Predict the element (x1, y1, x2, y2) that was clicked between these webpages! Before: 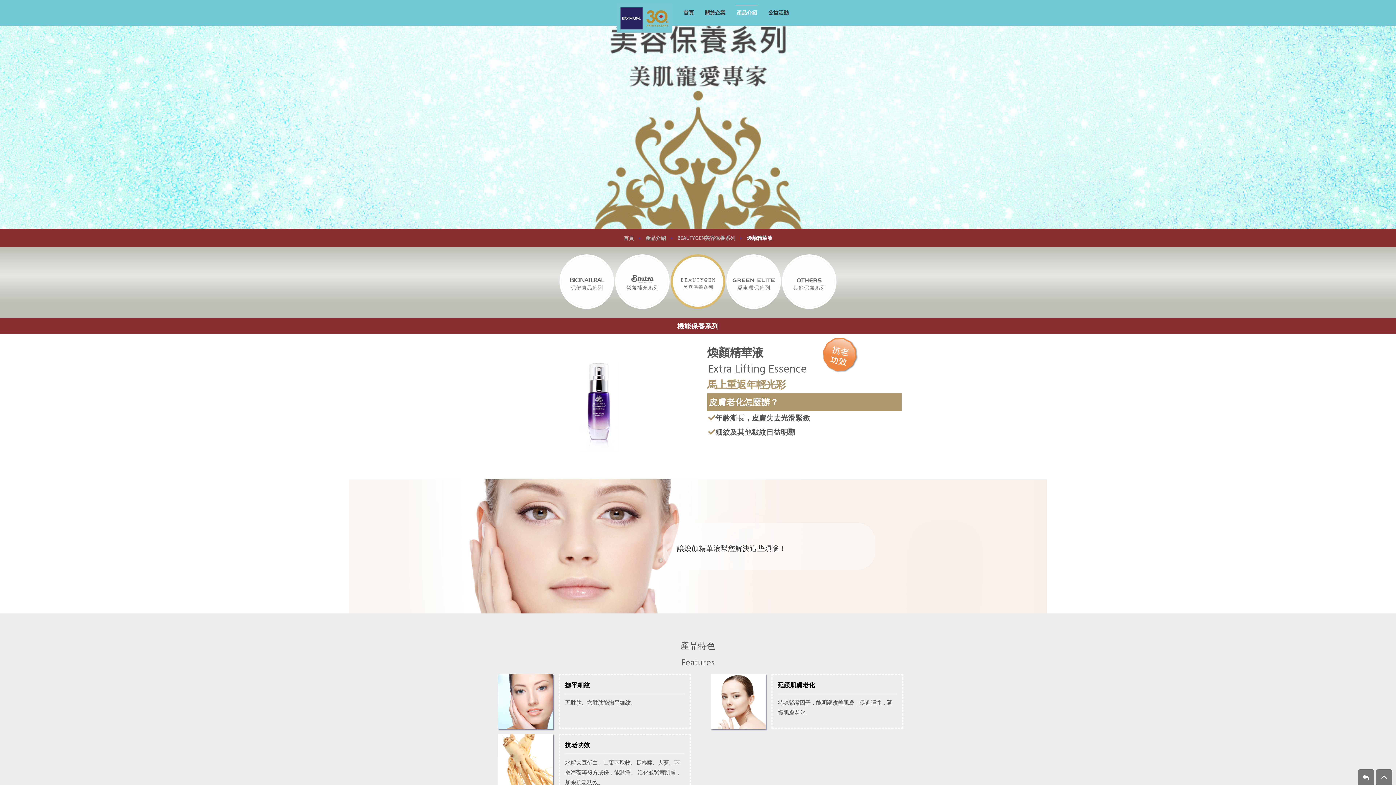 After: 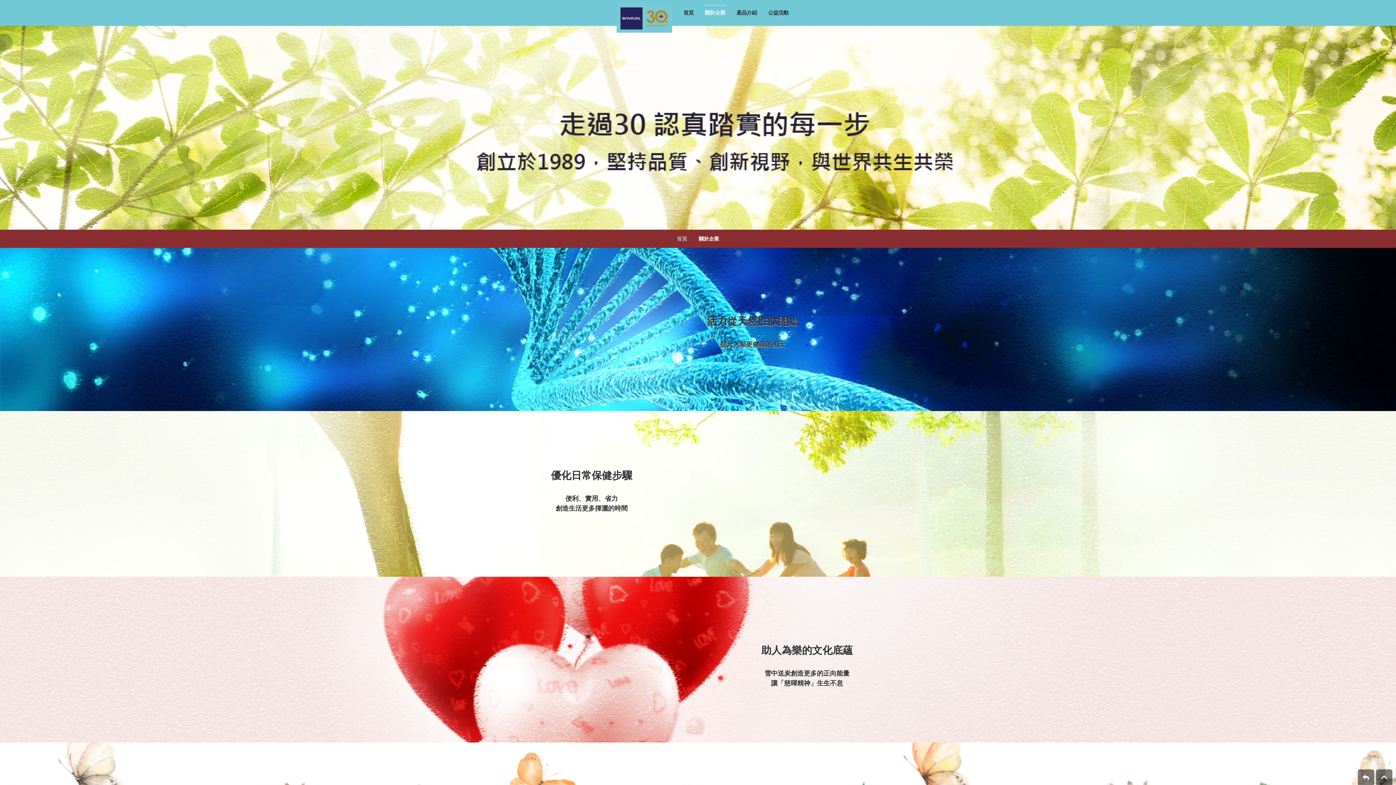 Action: label: 關於企業 bbox: (703, 5, 726, 20)